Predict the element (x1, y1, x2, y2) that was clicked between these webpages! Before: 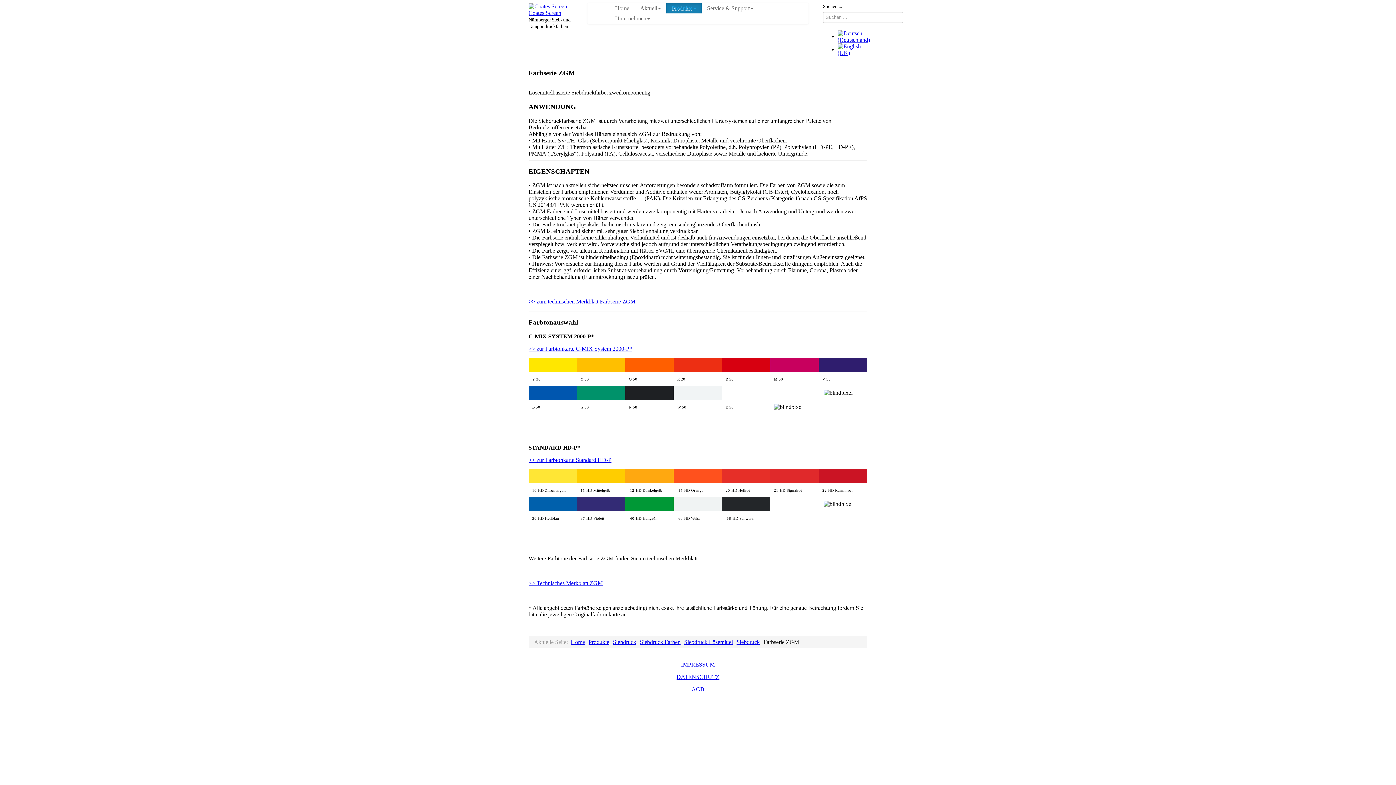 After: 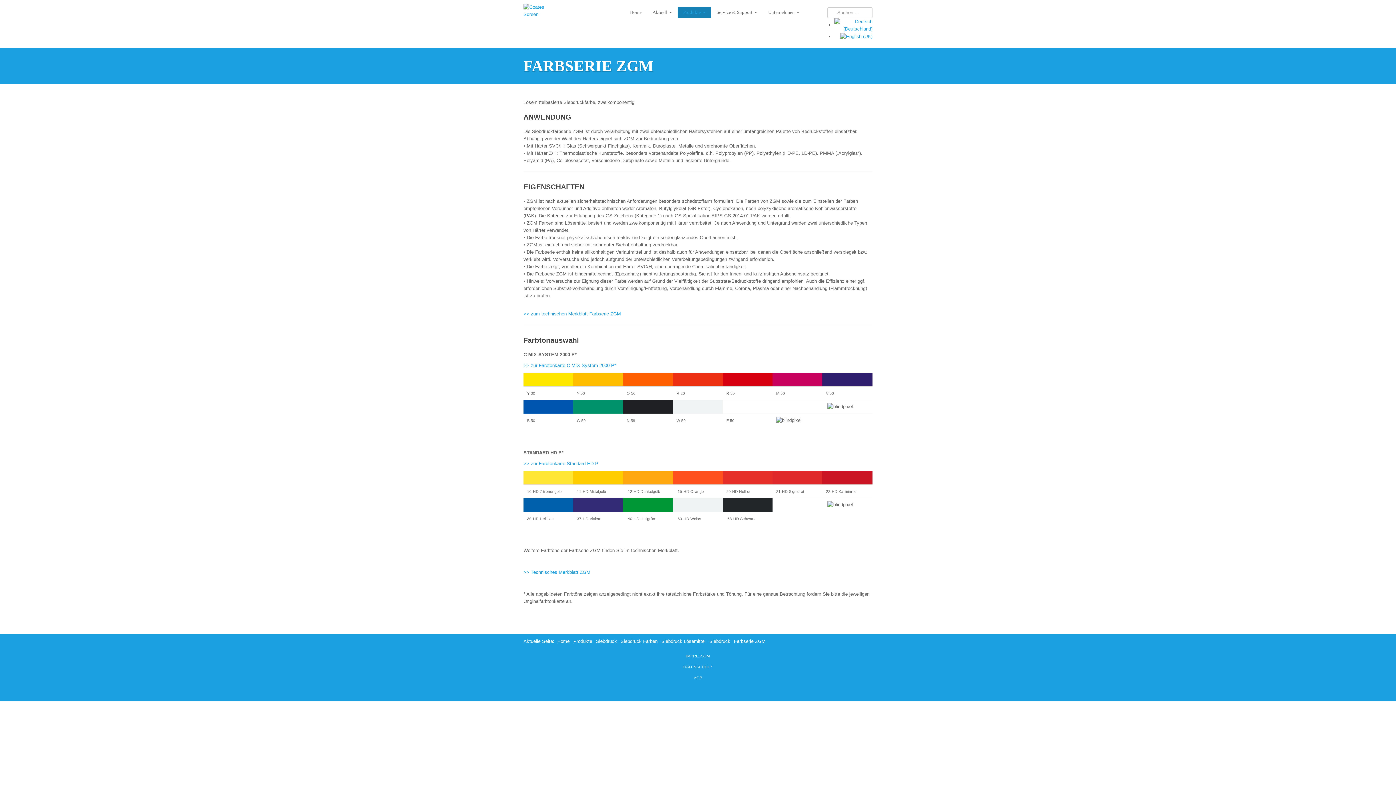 Action: bbox: (837, 32, 867, 39)